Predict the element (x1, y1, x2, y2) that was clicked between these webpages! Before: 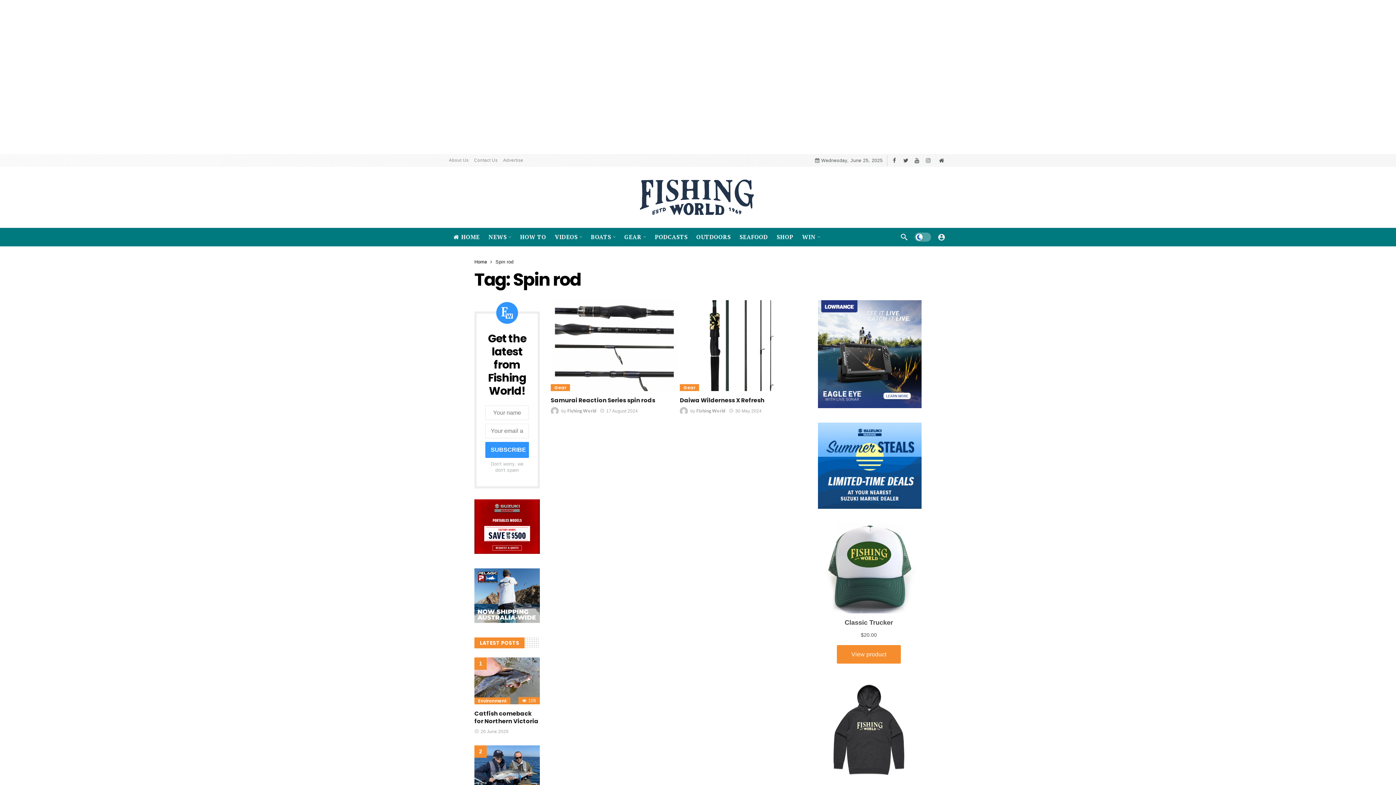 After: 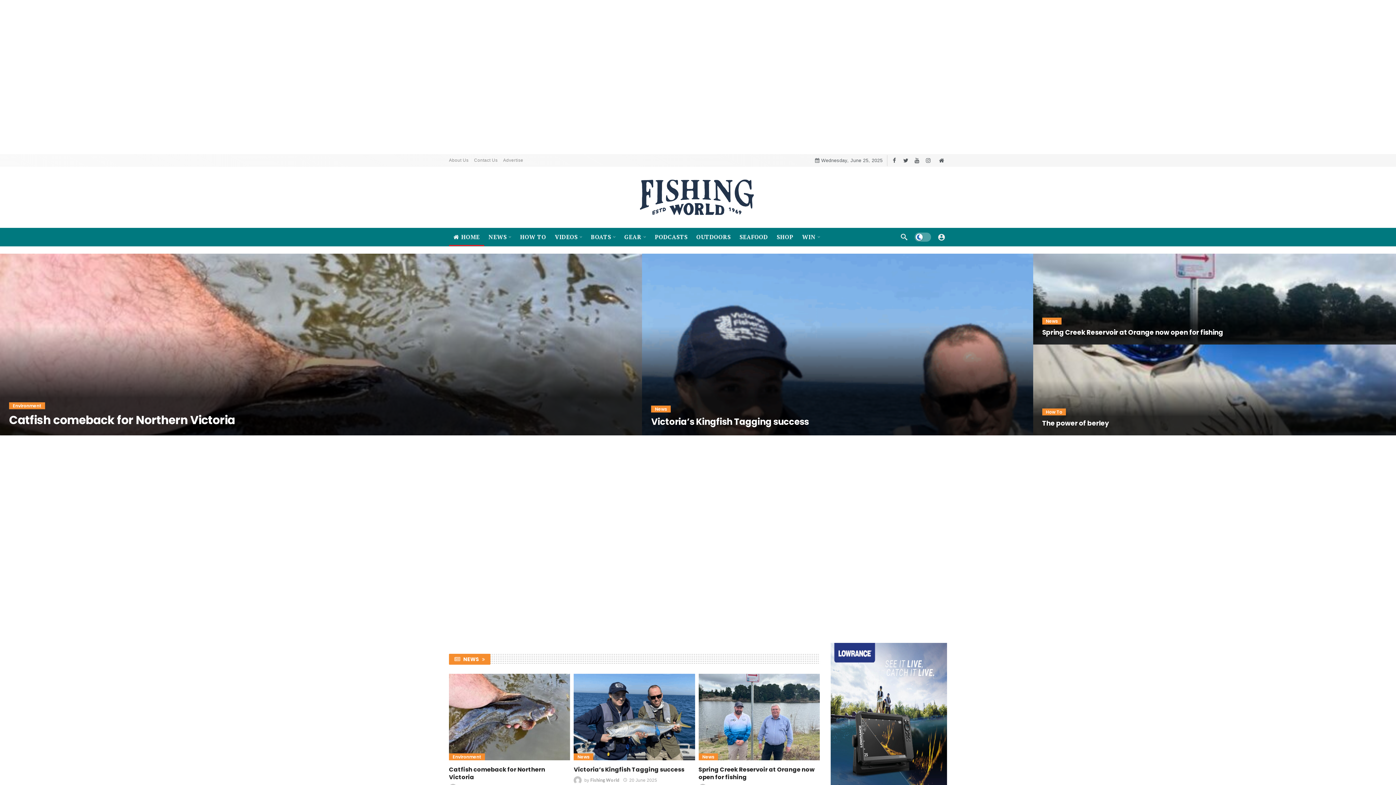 Action: bbox: (474, 259, 487, 265) label: Home